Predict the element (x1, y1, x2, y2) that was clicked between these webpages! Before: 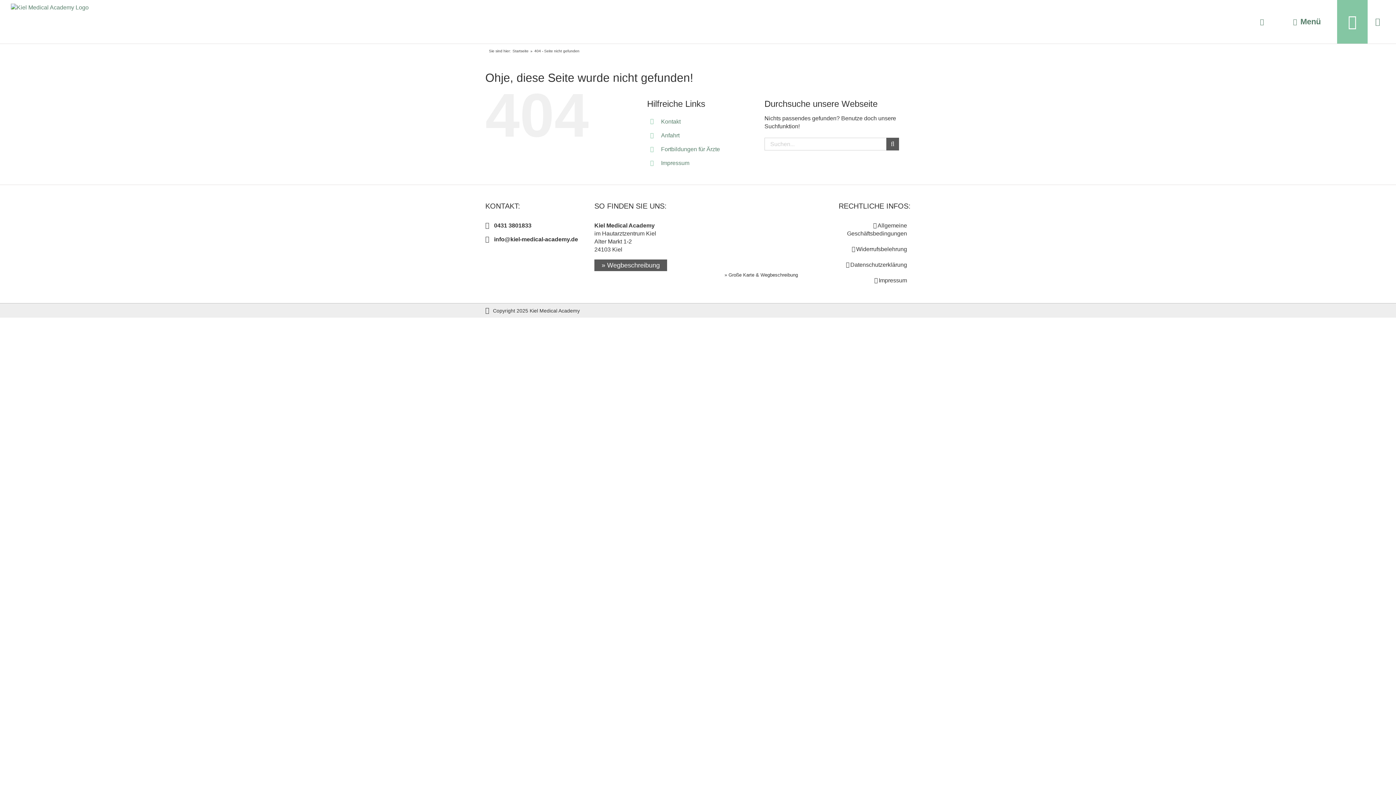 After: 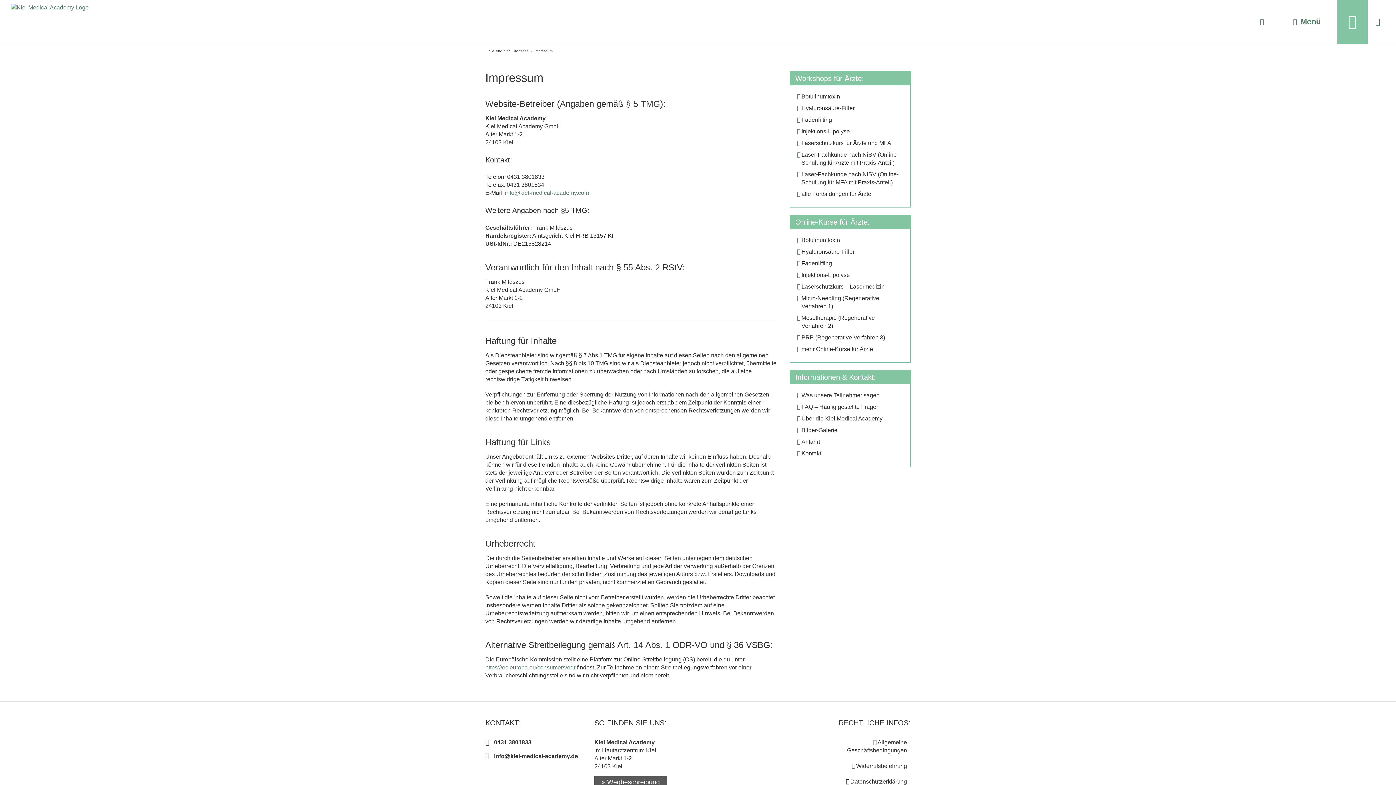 Action: bbox: (817, 276, 907, 284) label: Impressum